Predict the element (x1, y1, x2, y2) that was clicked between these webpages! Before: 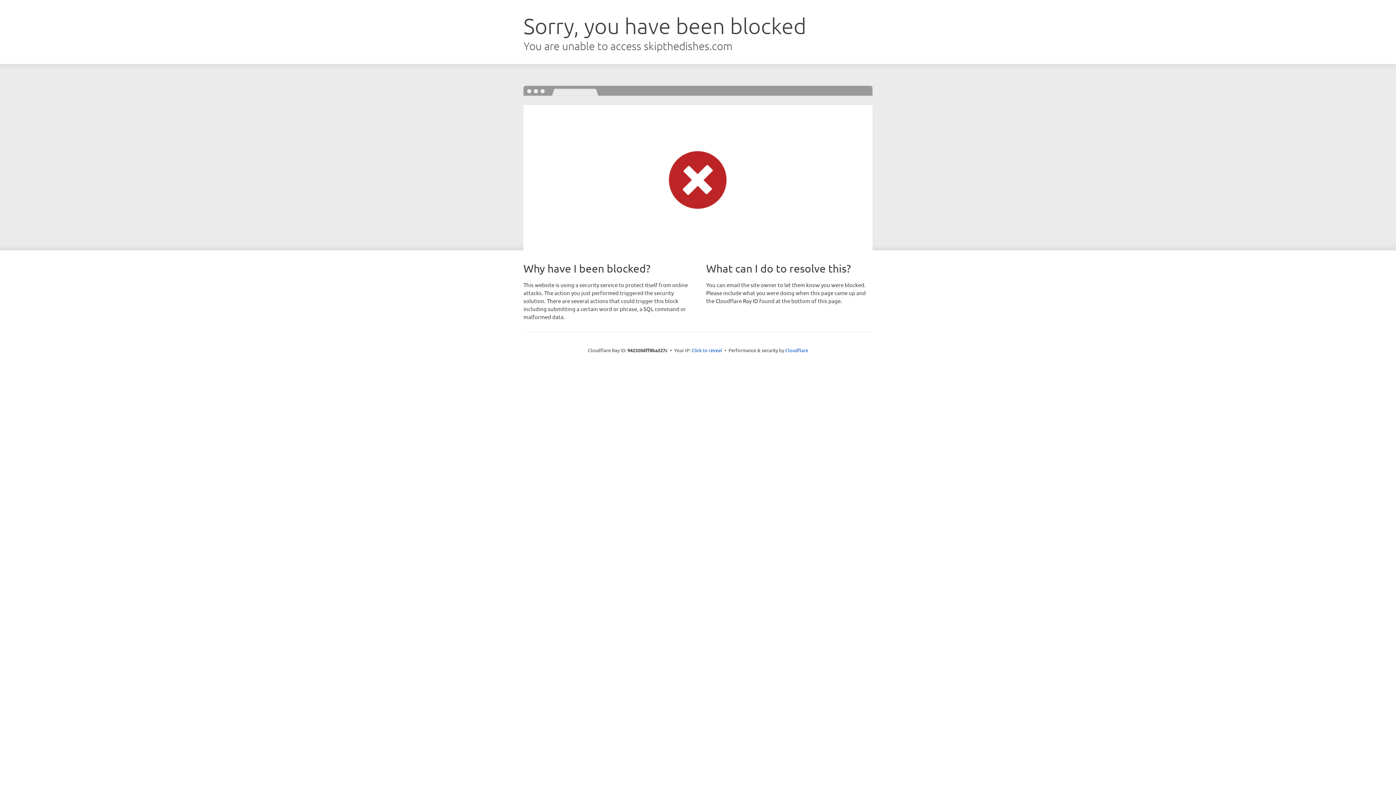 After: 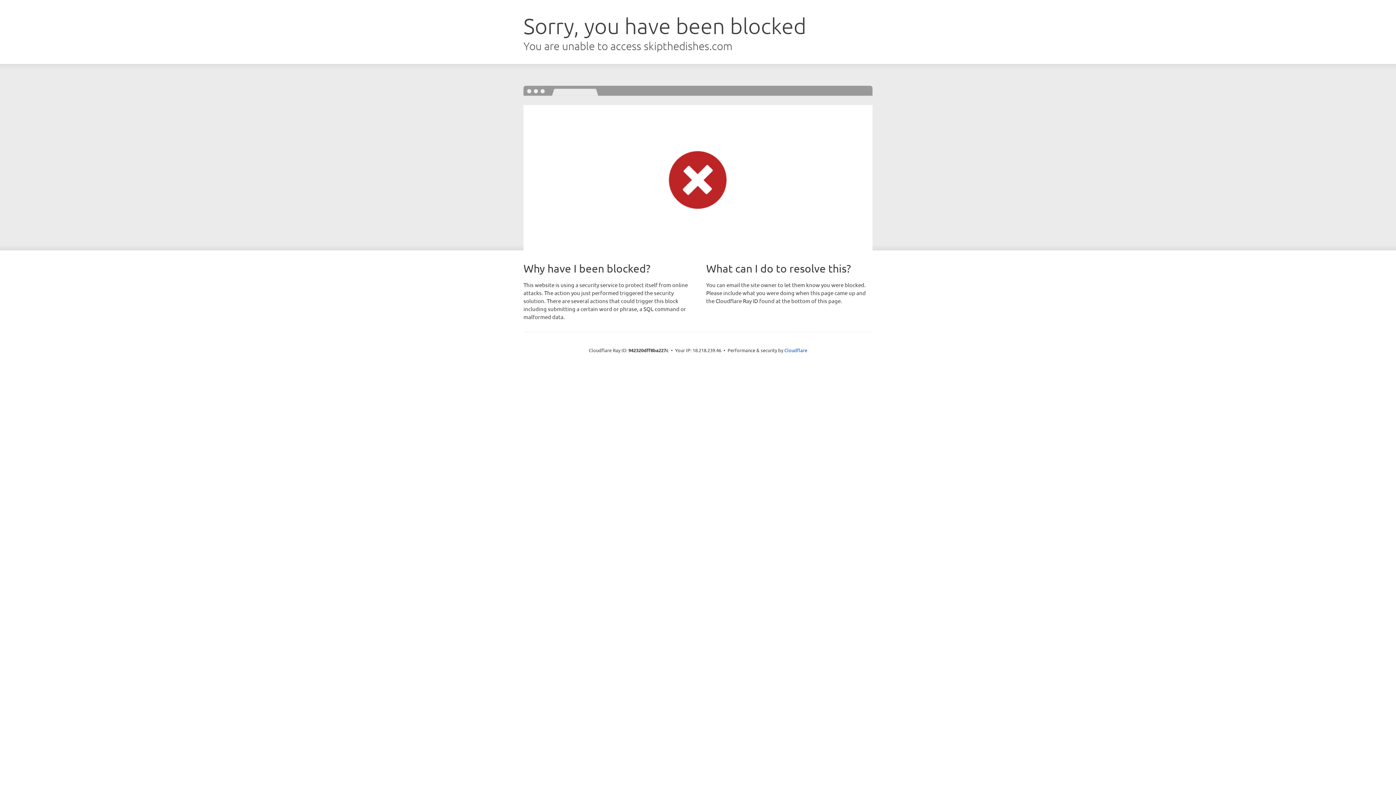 Action: label: Click to reveal bbox: (691, 346, 722, 353)